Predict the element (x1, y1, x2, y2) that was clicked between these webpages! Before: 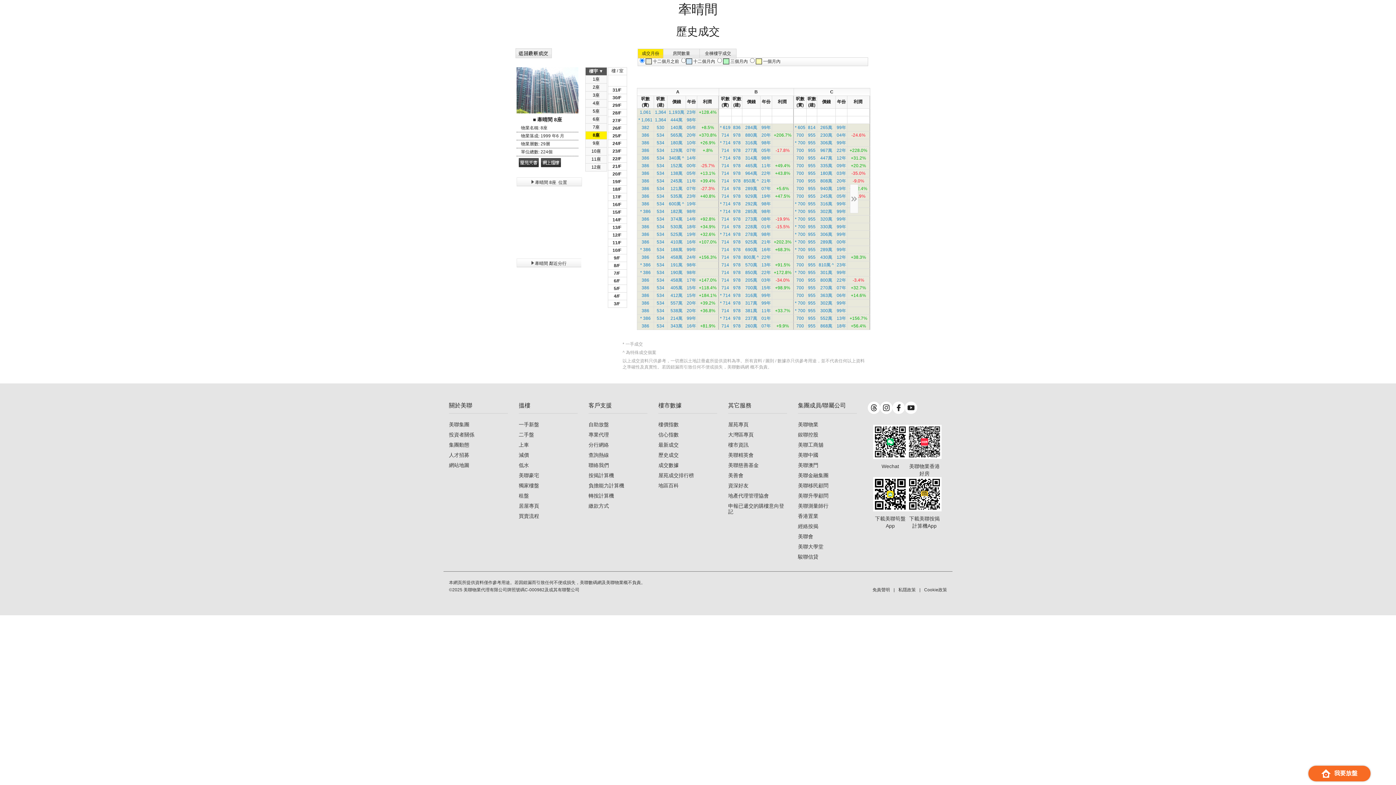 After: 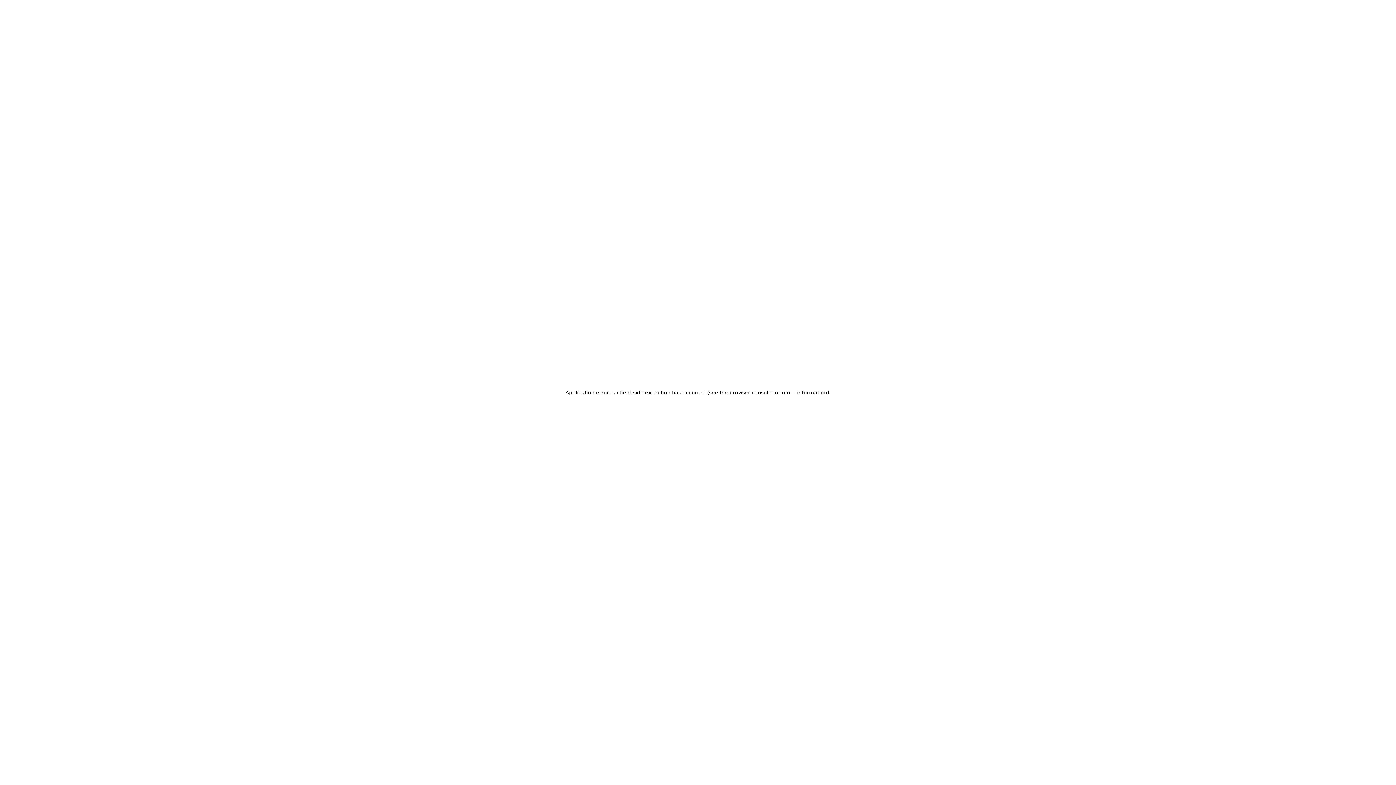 Action: bbox: (518, 442, 529, 447) label: 上車